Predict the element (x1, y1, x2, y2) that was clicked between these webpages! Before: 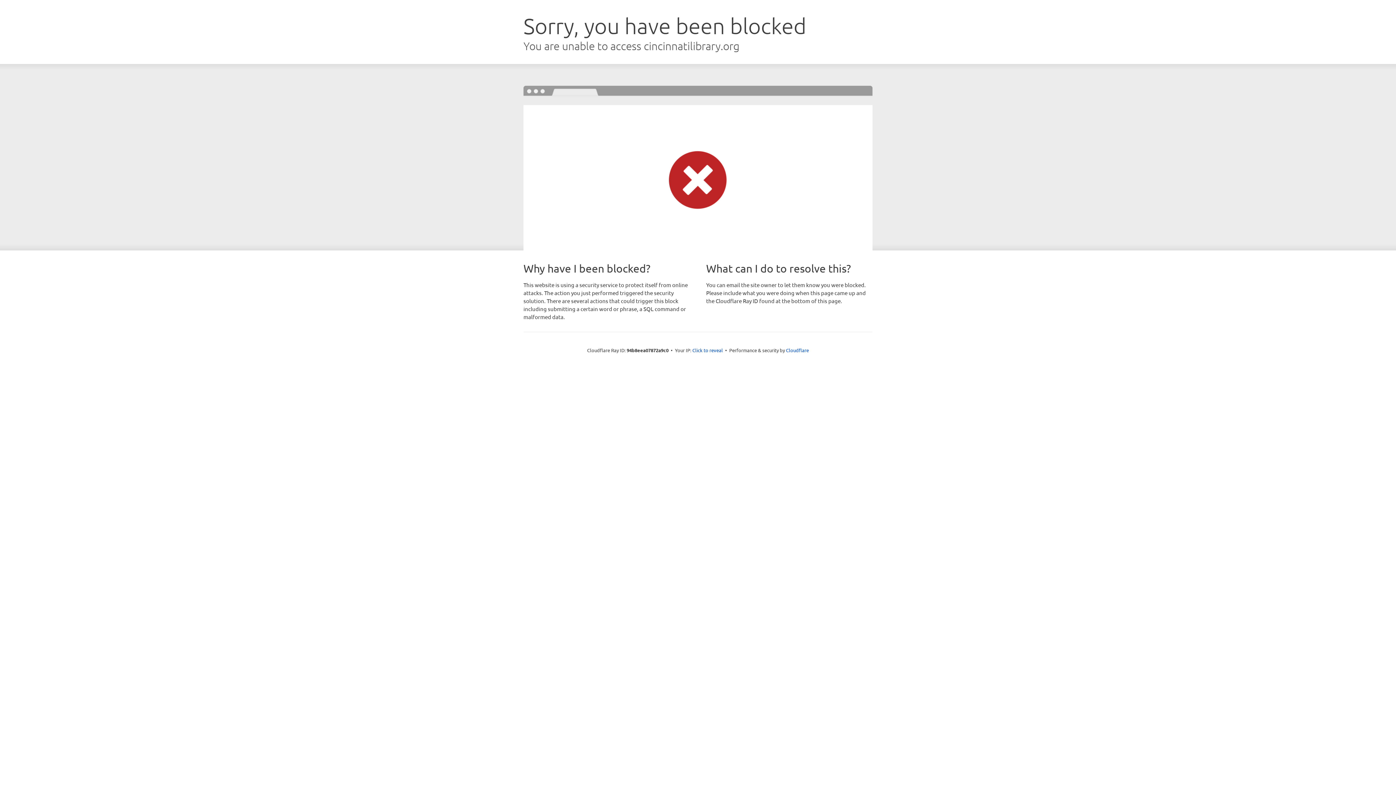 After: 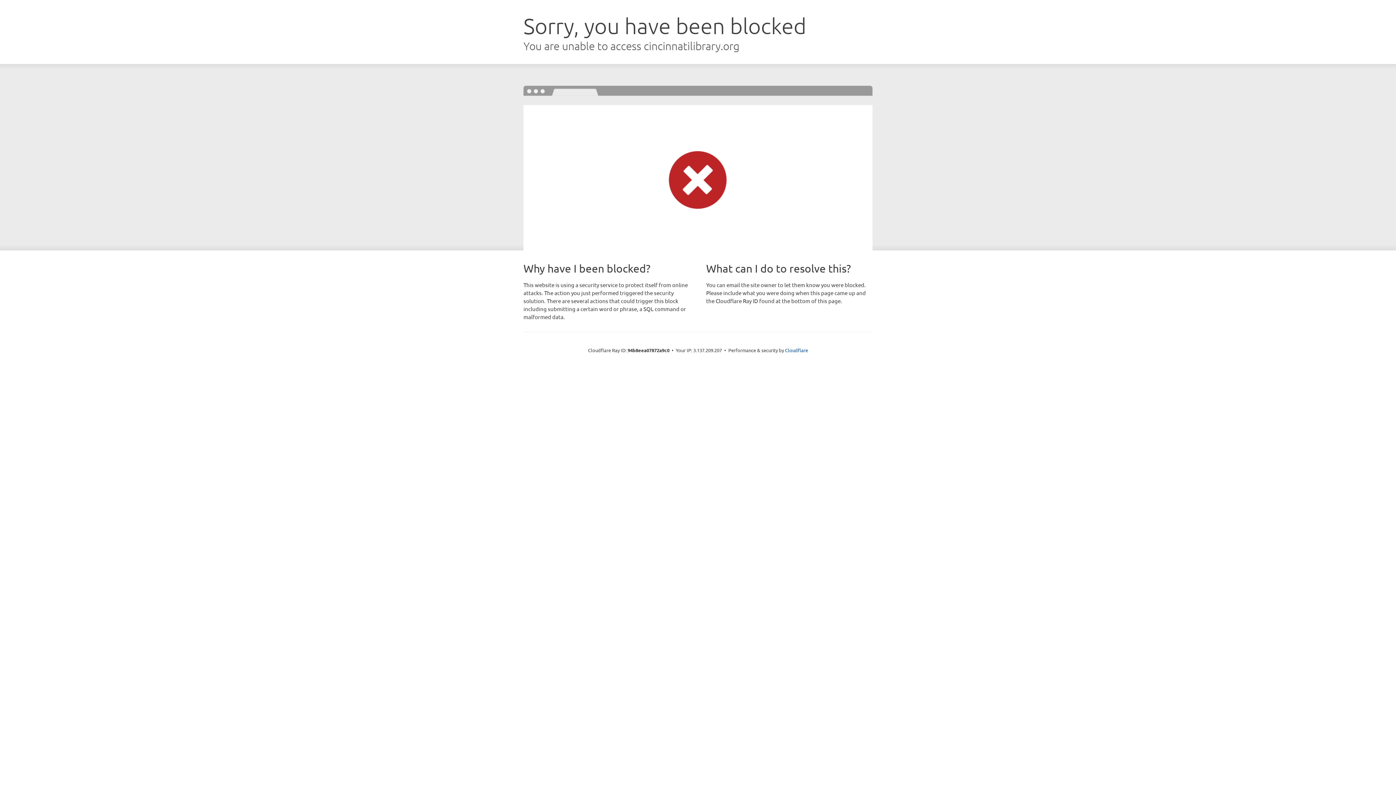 Action: bbox: (692, 346, 723, 353) label: Click to reveal